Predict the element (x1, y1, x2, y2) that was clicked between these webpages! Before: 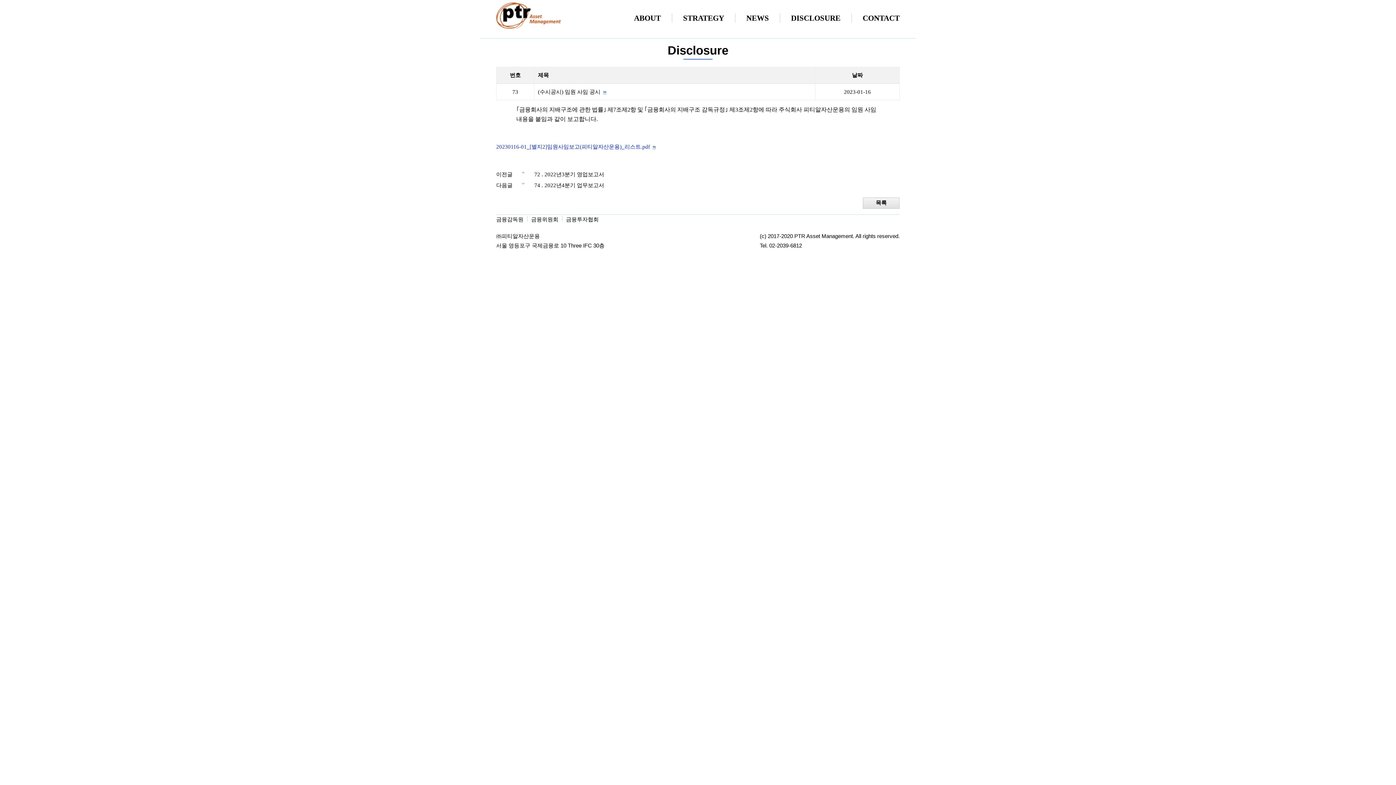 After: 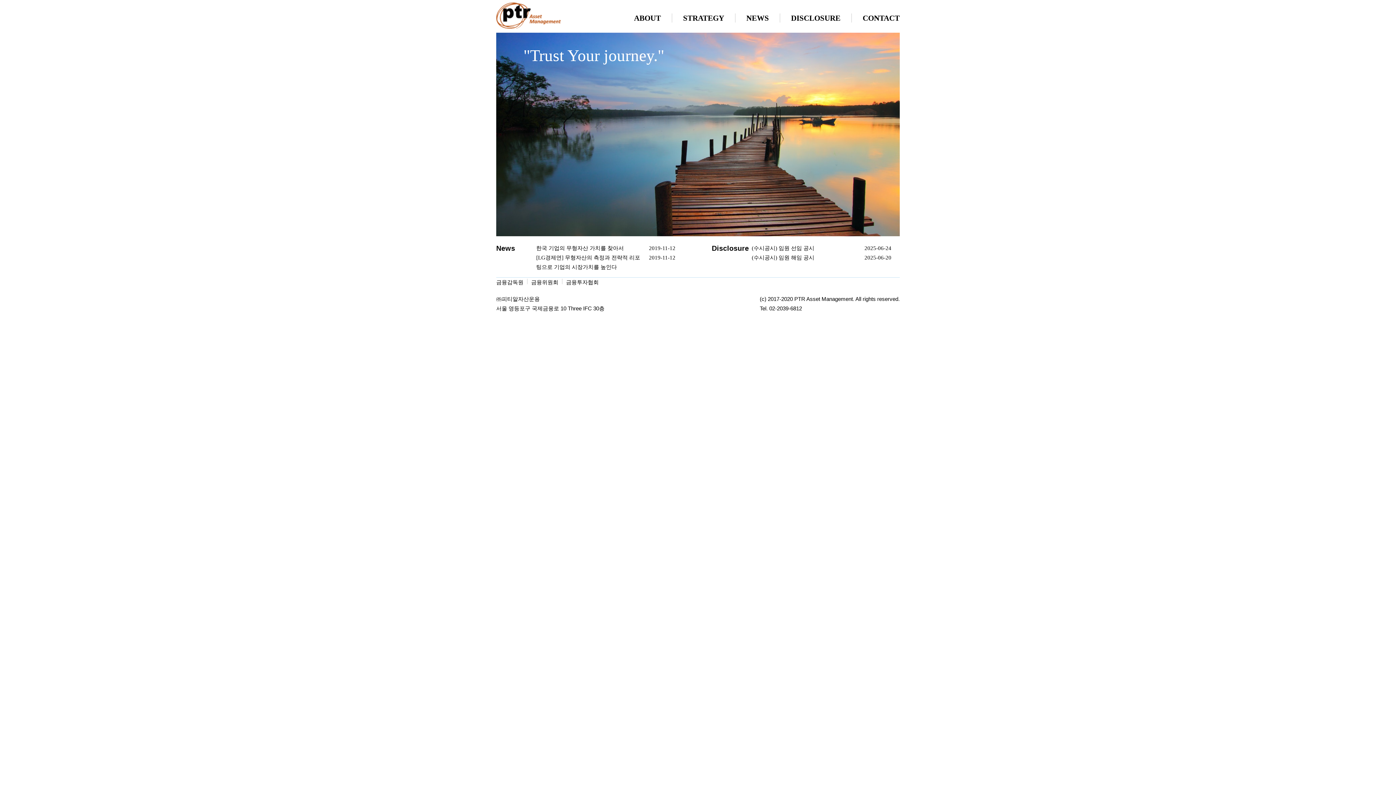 Action: bbox: (496, 2, 562, 28)